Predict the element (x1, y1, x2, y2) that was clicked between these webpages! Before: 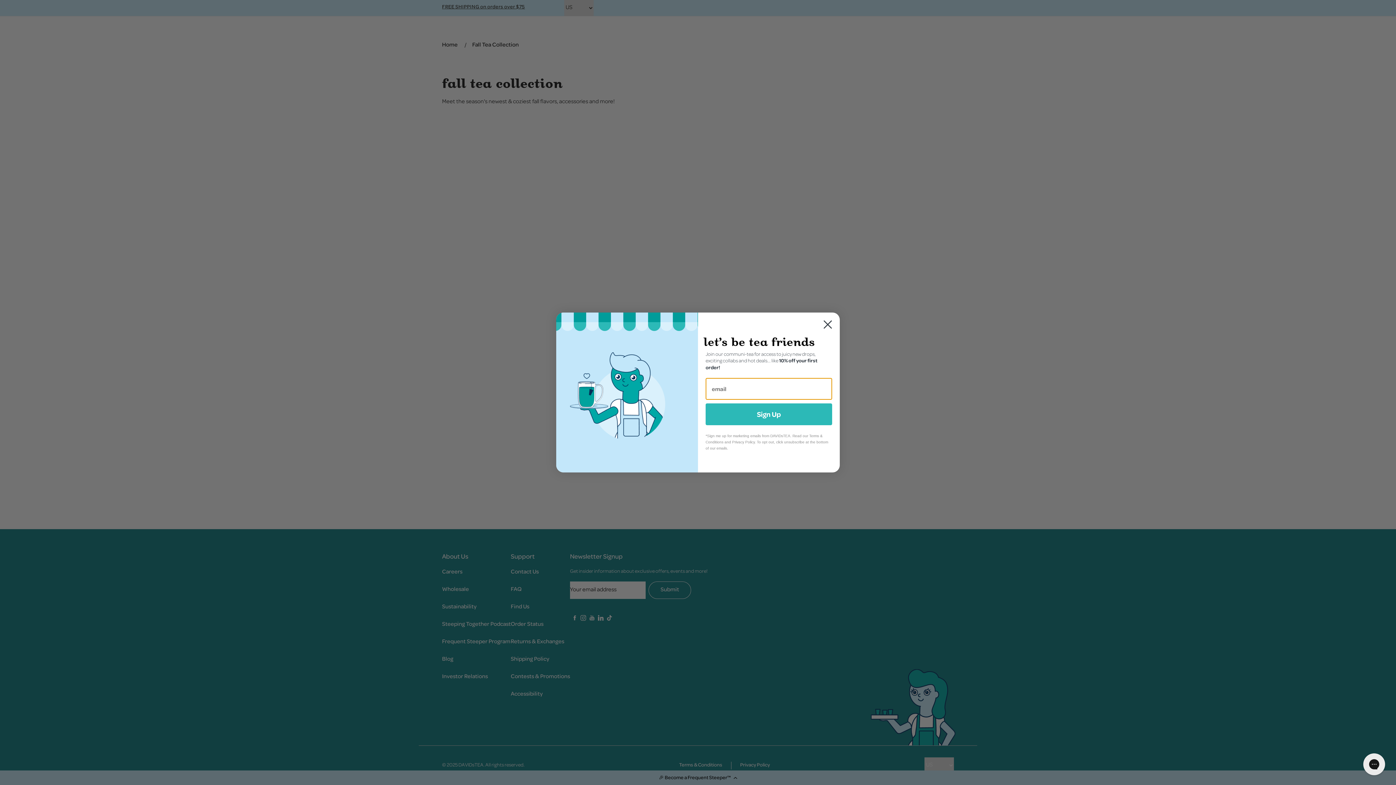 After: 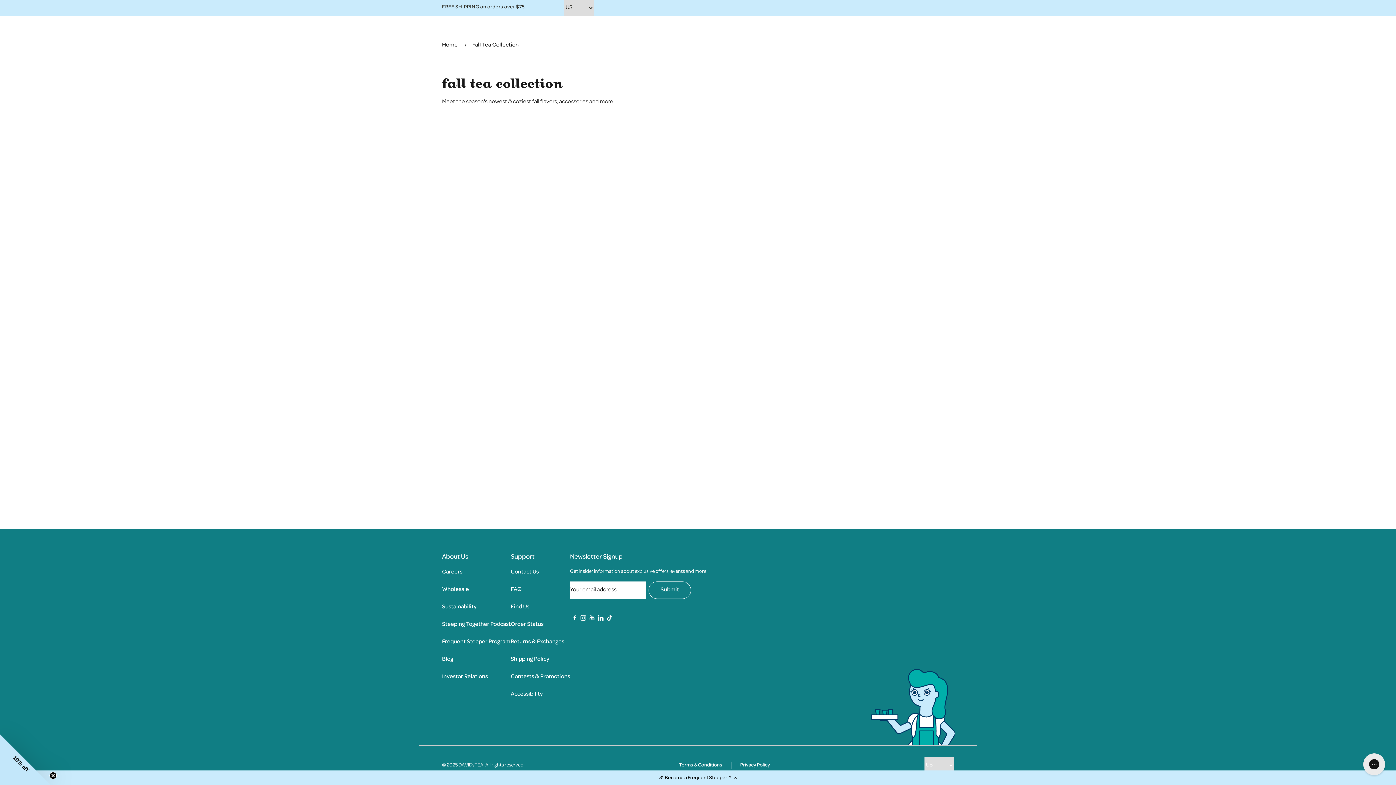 Action: label: Close dialog bbox: (818, 315, 837, 333)